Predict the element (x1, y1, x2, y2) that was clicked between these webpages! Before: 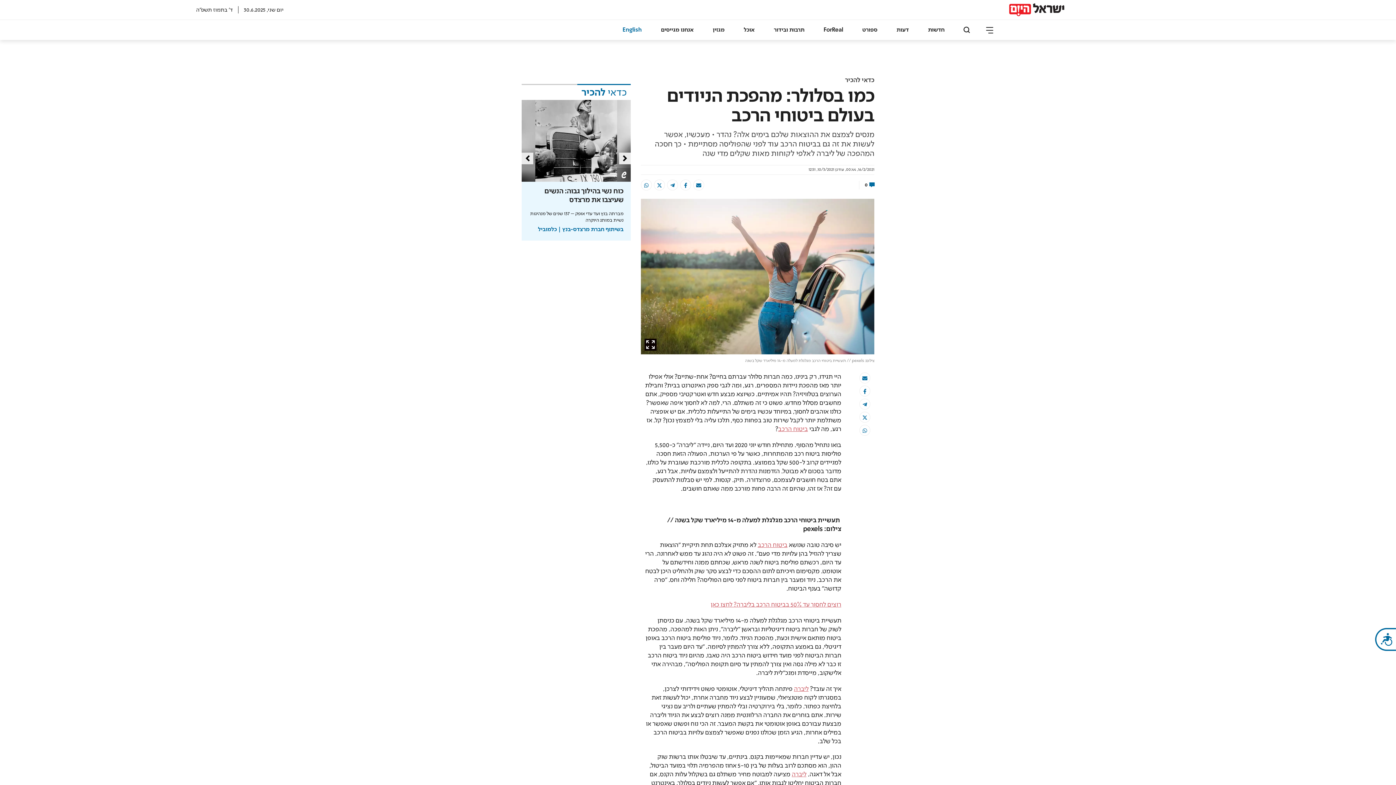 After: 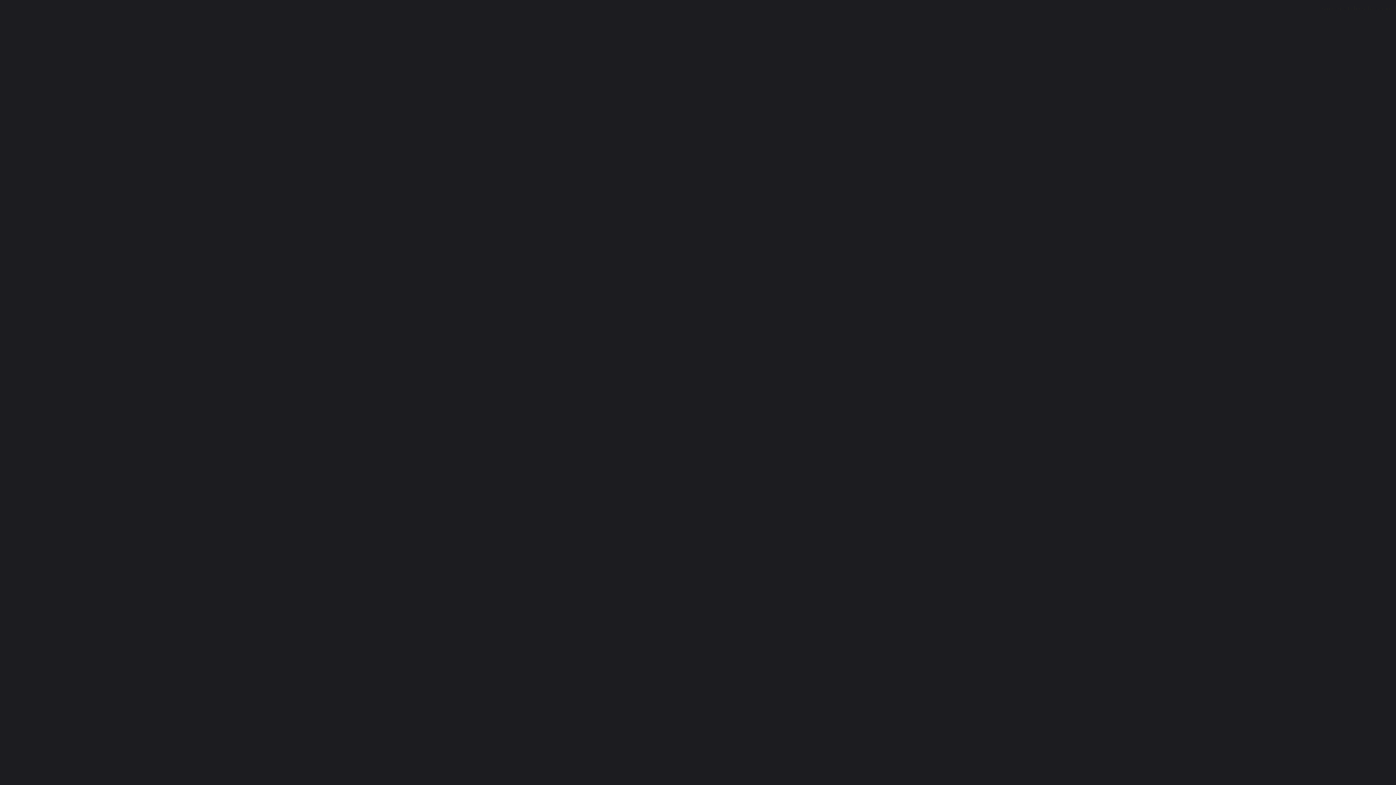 Action: bbox: (823, 27, 843, 32) label: ForReal